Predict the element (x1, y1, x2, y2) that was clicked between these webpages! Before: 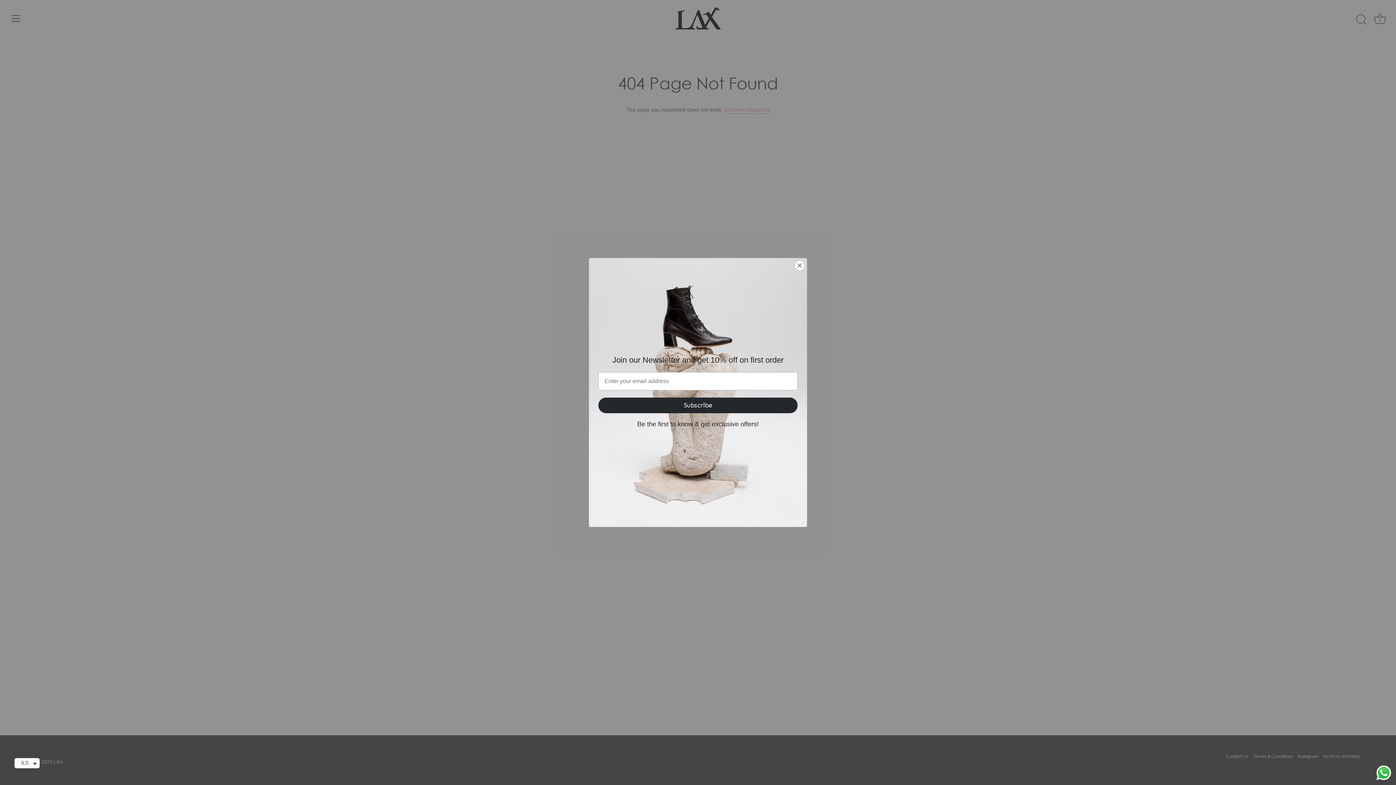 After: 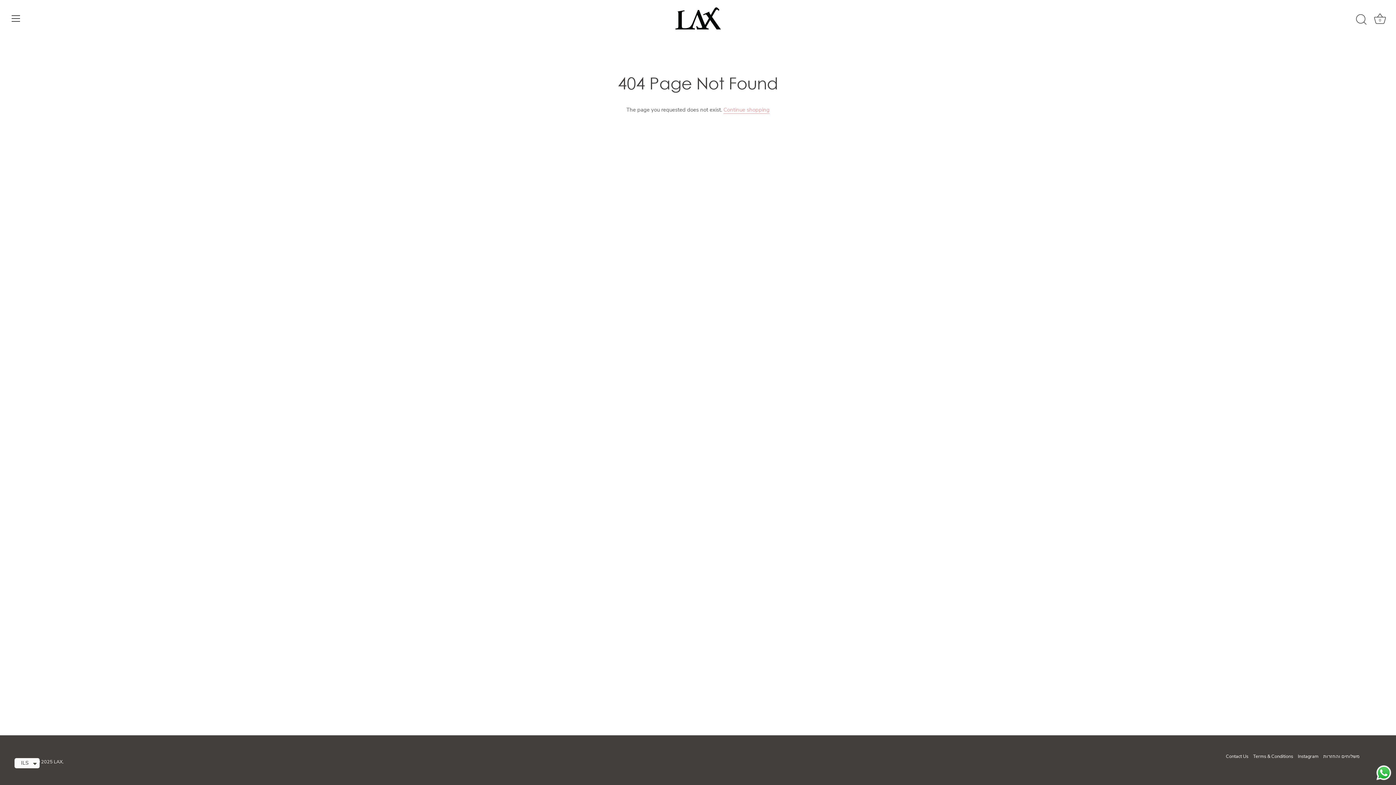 Action: label: Close dialog bbox: (795, 261, 804, 270)